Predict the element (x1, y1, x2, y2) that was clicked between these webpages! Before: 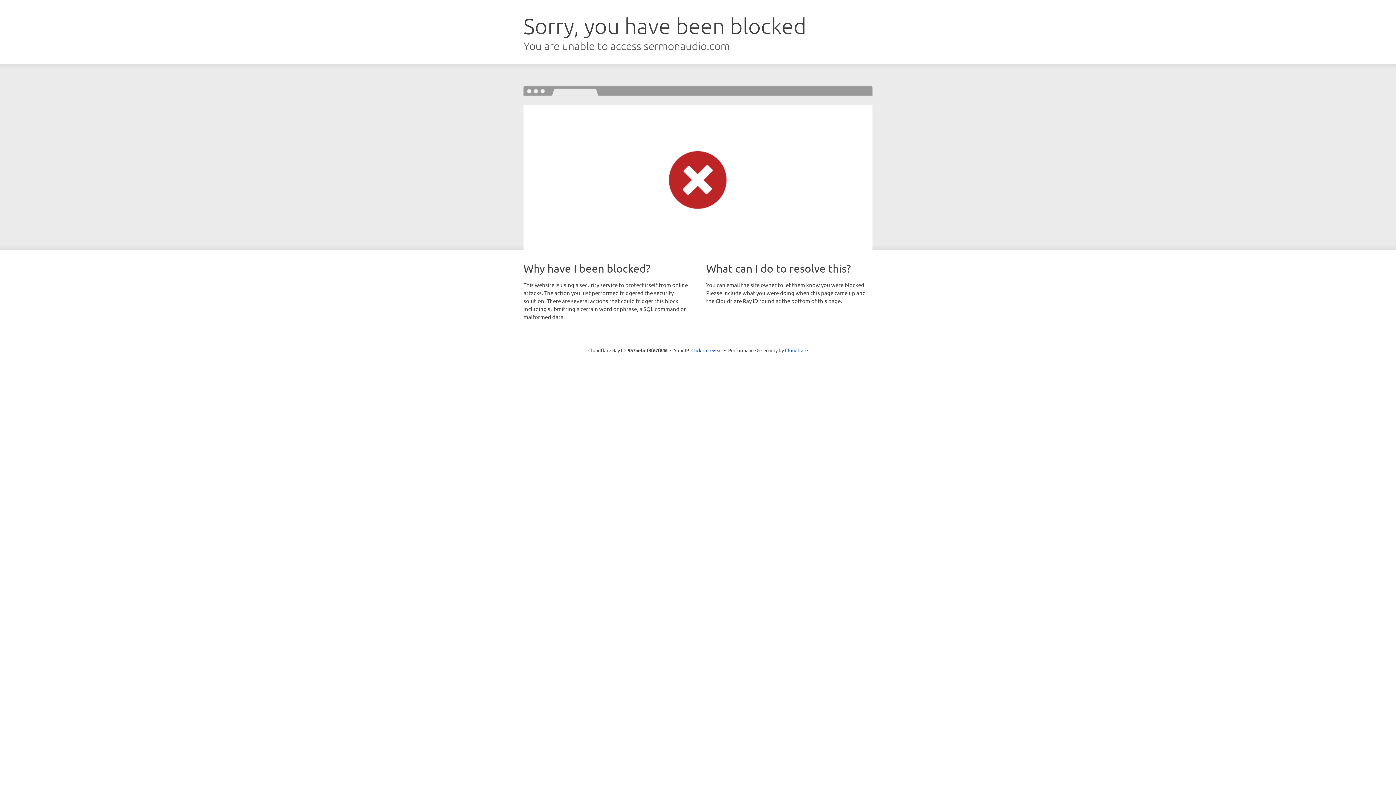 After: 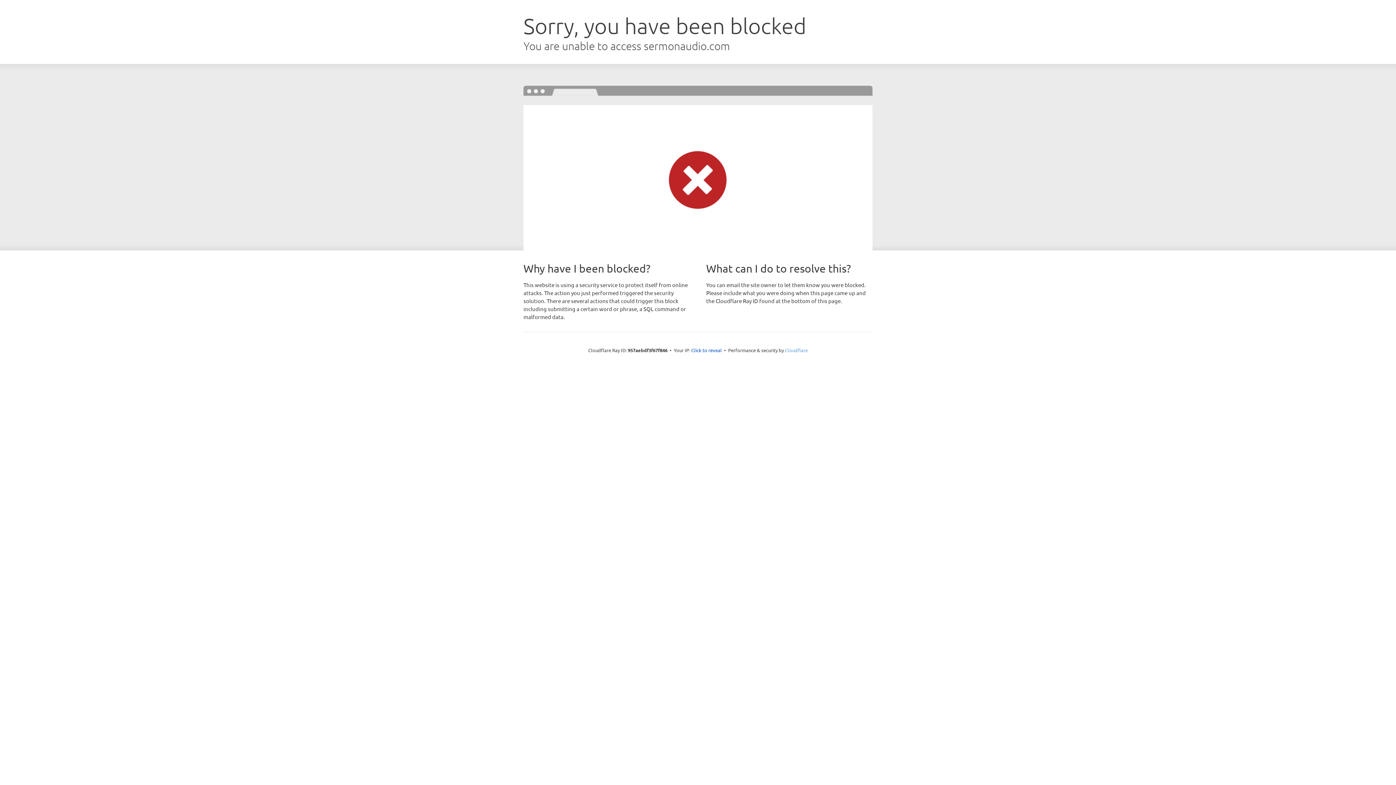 Action: bbox: (785, 347, 808, 353) label: Cloudflare